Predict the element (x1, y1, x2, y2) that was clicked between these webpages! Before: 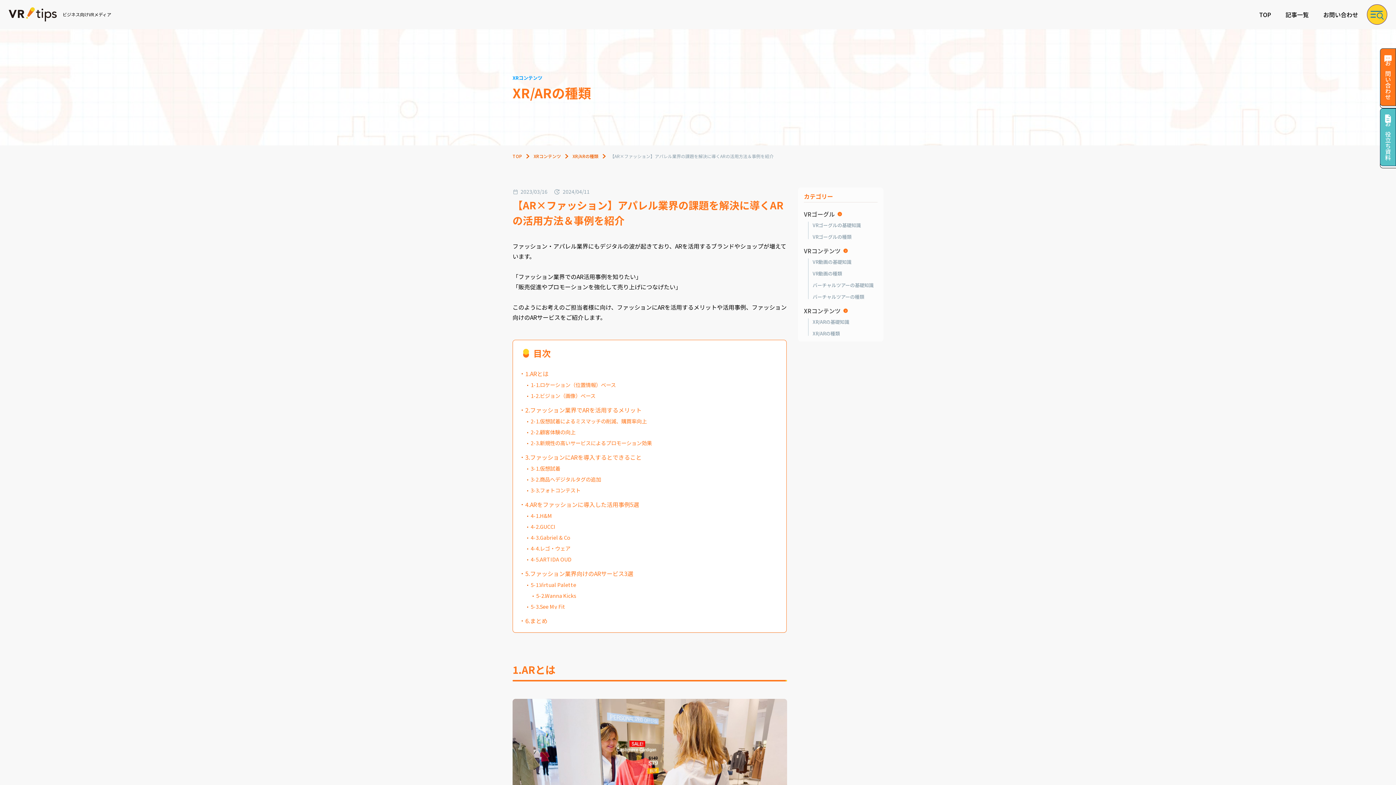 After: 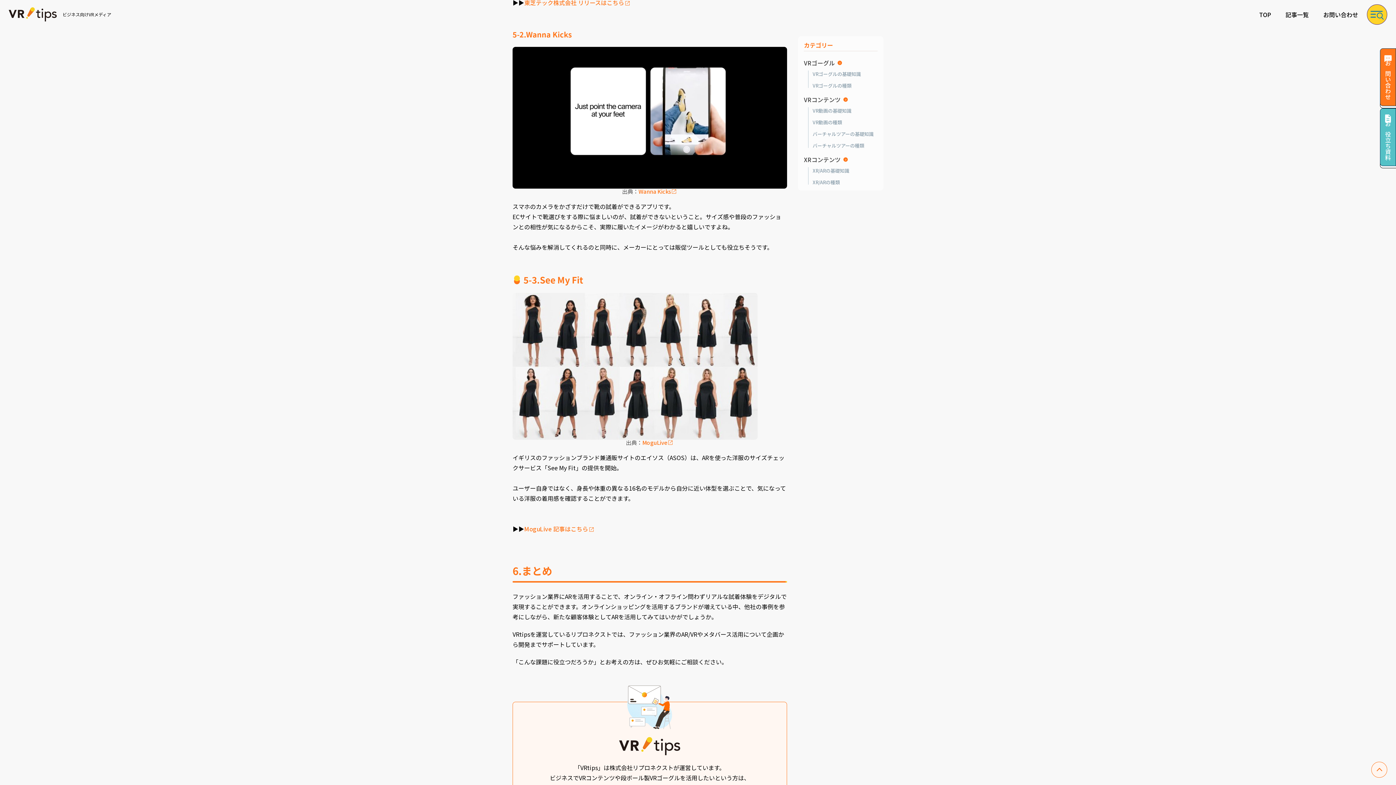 Action: bbox: (536, 593, 576, 598) label: 5-2.Wanna Kicks